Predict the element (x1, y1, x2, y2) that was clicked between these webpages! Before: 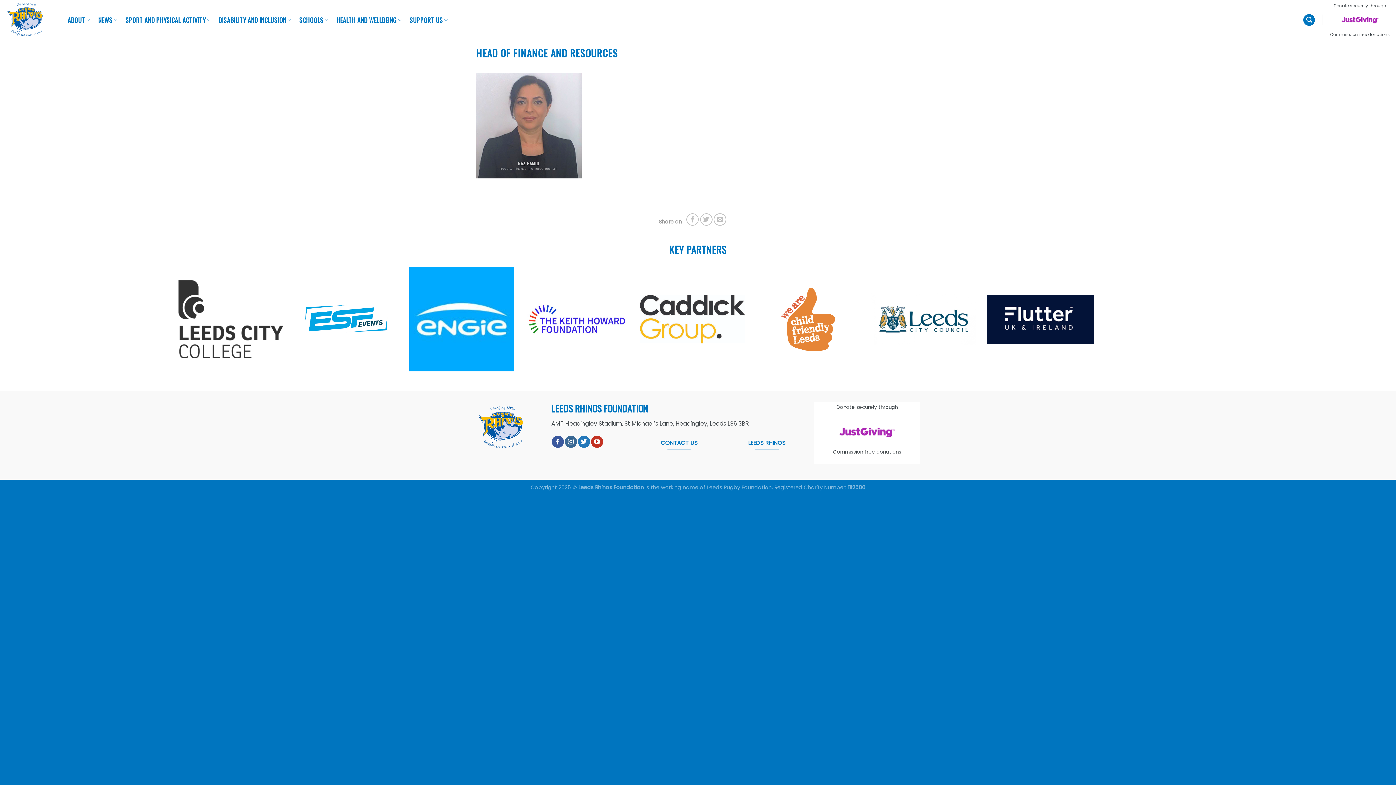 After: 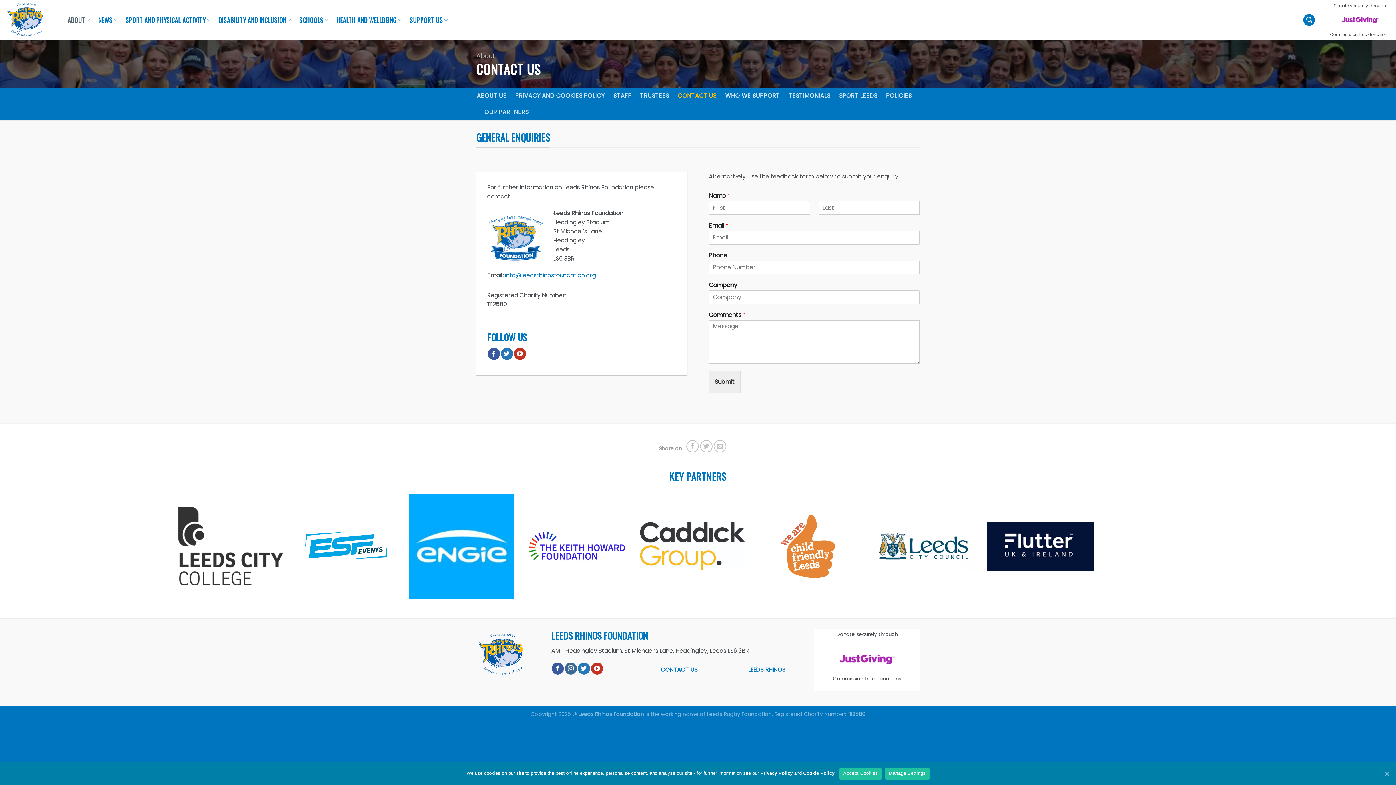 Action: bbox: (659, 436, 699, 450) label: CONTACT US